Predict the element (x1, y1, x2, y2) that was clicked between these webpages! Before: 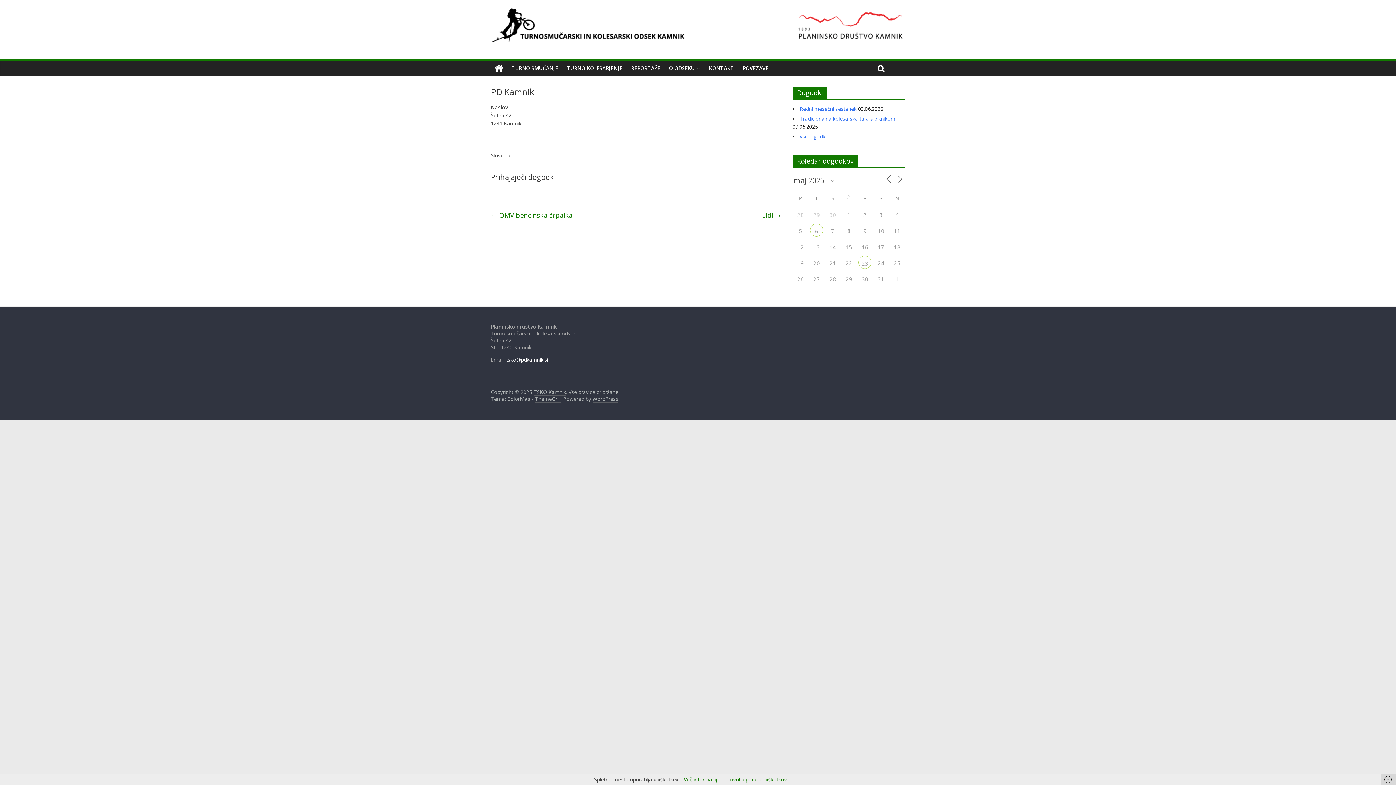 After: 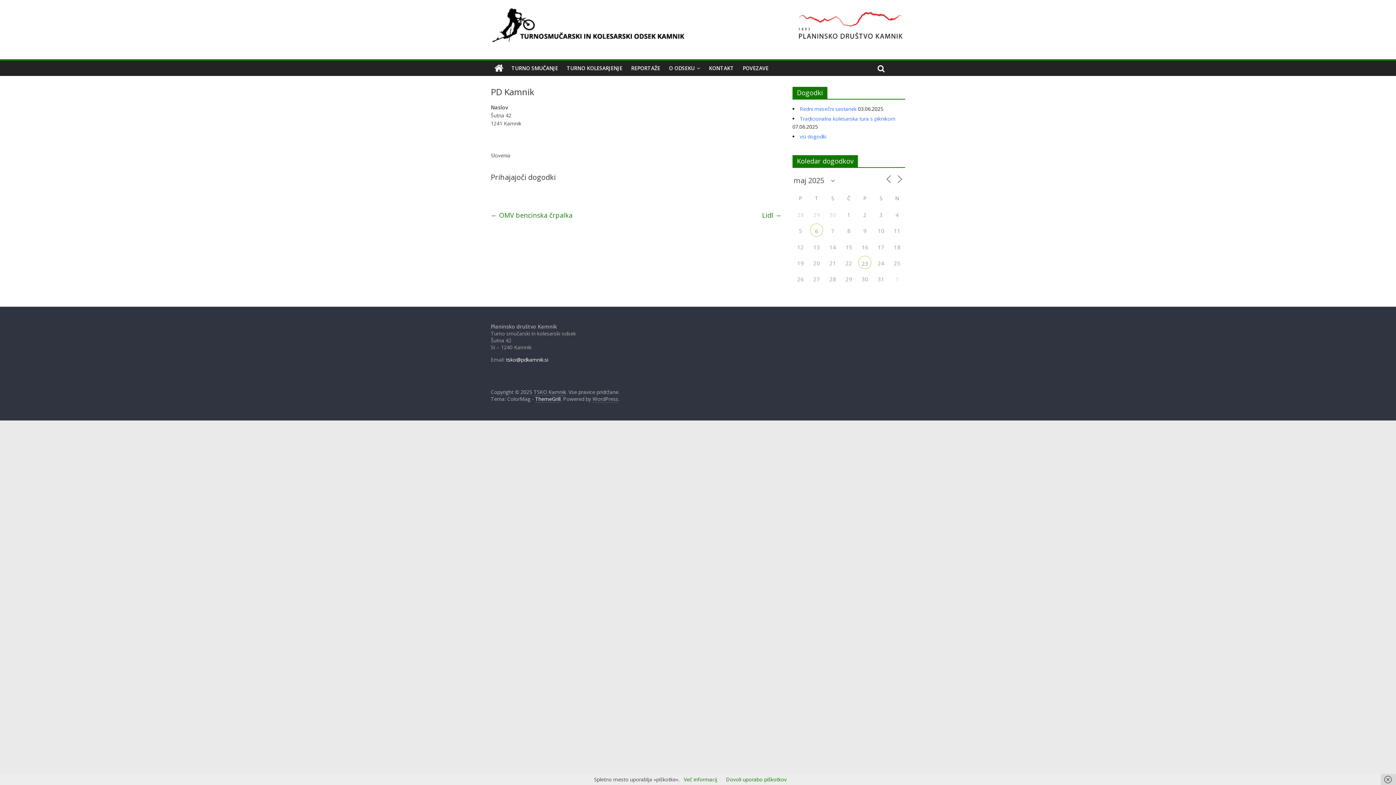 Action: label: ThemeGrill bbox: (535, 395, 560, 403)